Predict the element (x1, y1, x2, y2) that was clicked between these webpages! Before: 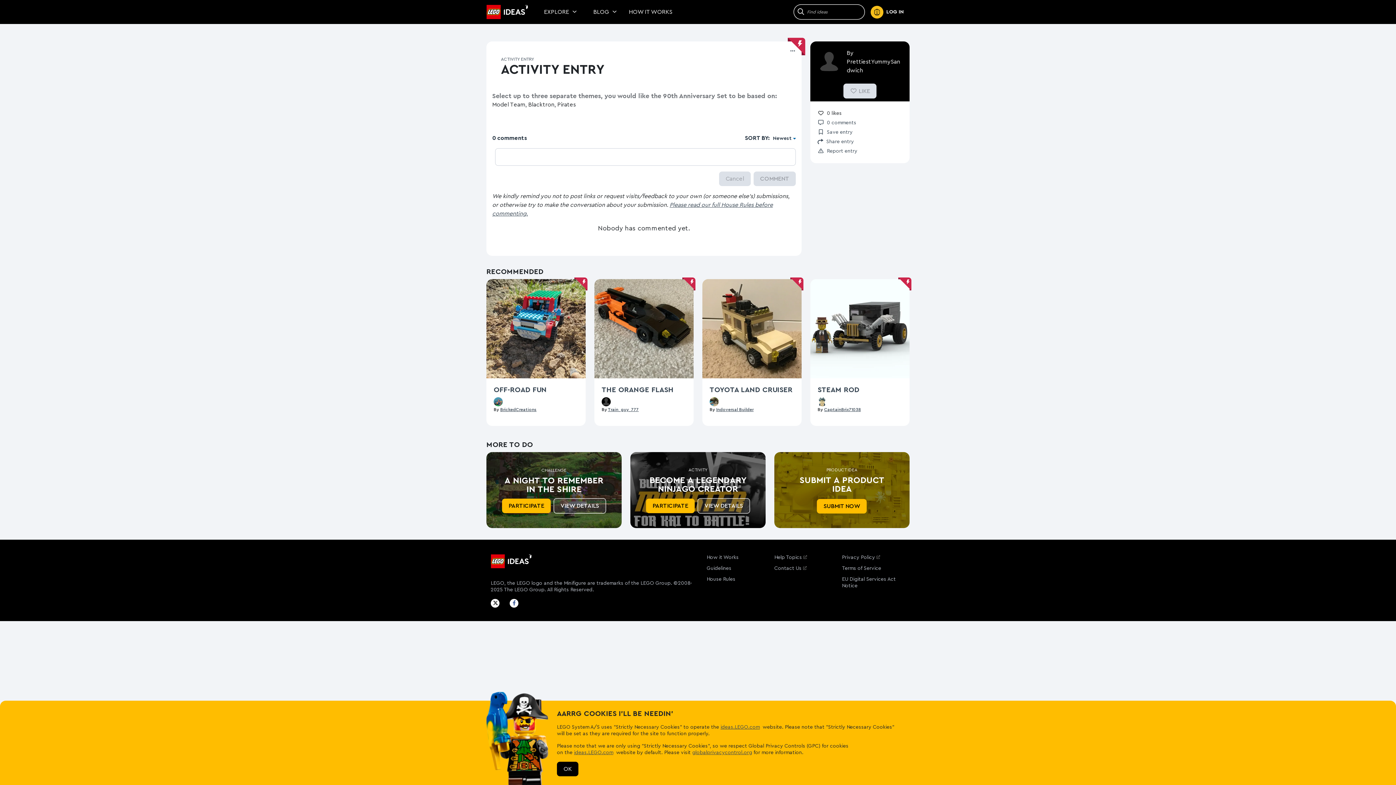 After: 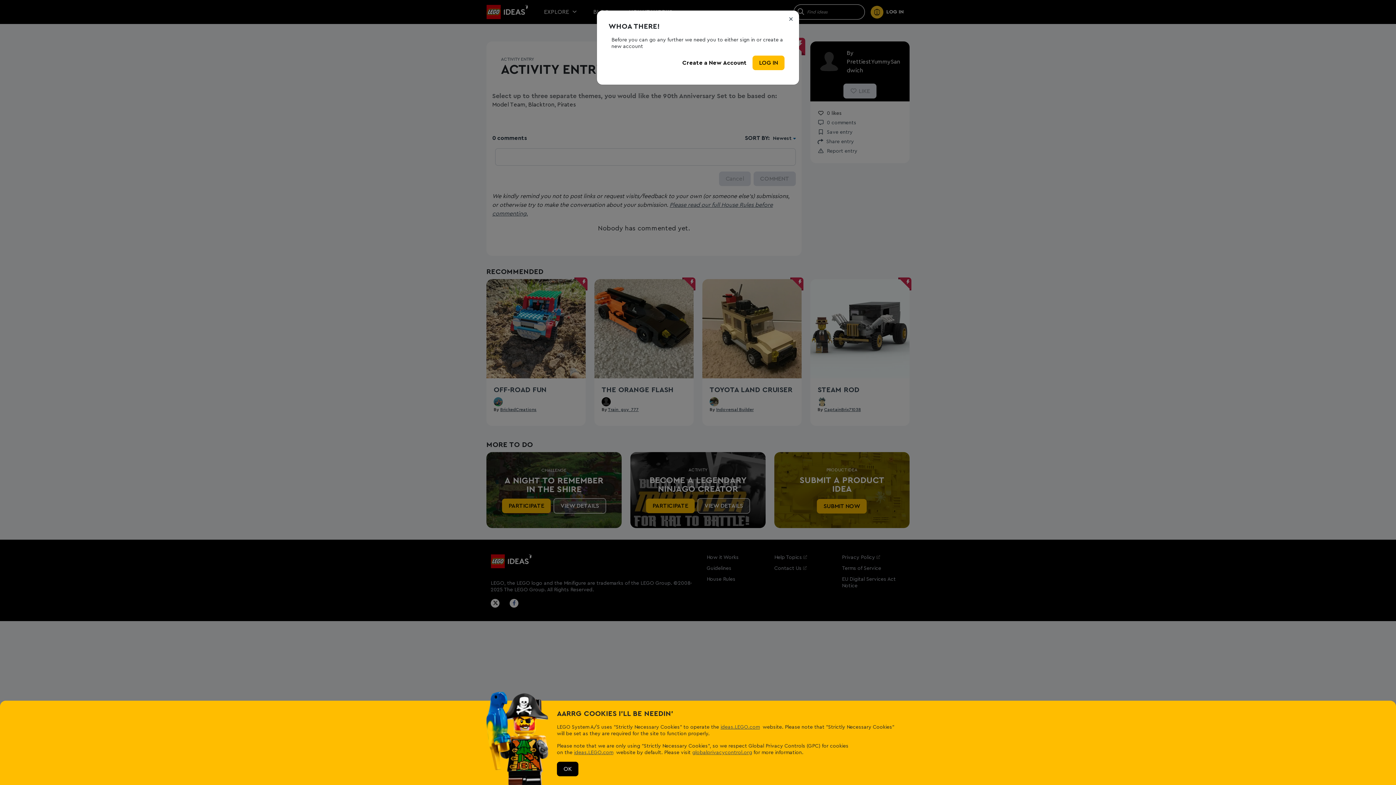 Action: bbox: (493, 399, 502, 403)